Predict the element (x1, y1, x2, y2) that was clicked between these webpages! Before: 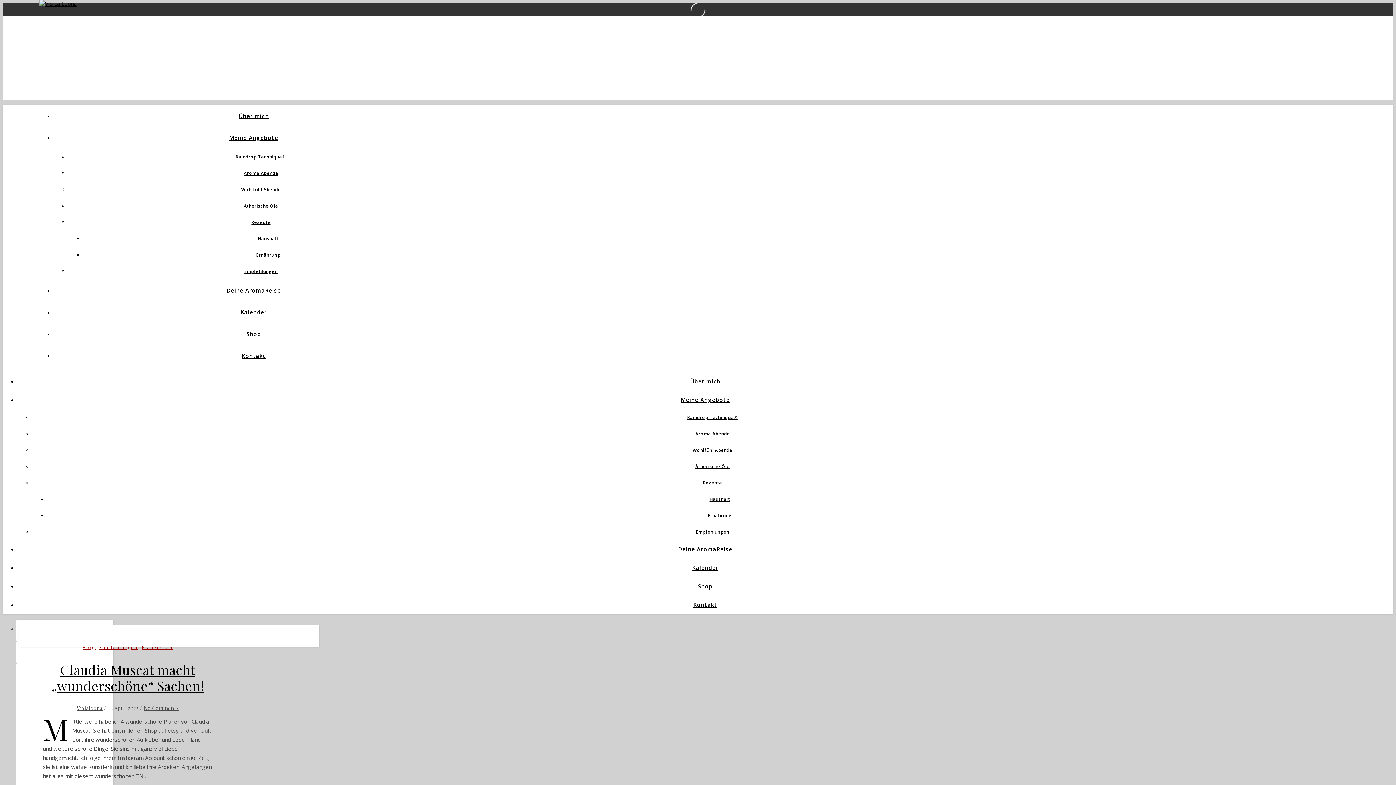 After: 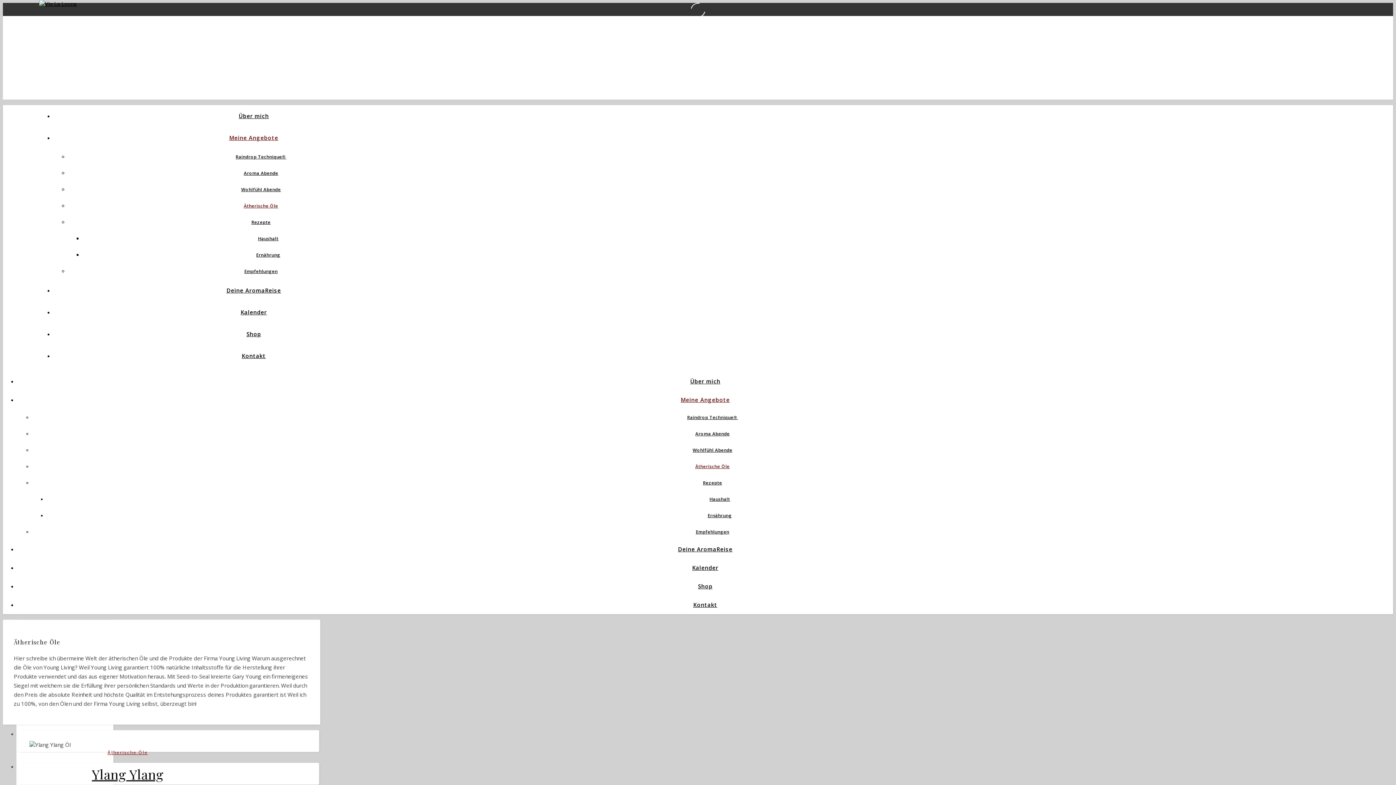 Action: label: Ätherische Öle bbox: (243, 202, 278, 209)